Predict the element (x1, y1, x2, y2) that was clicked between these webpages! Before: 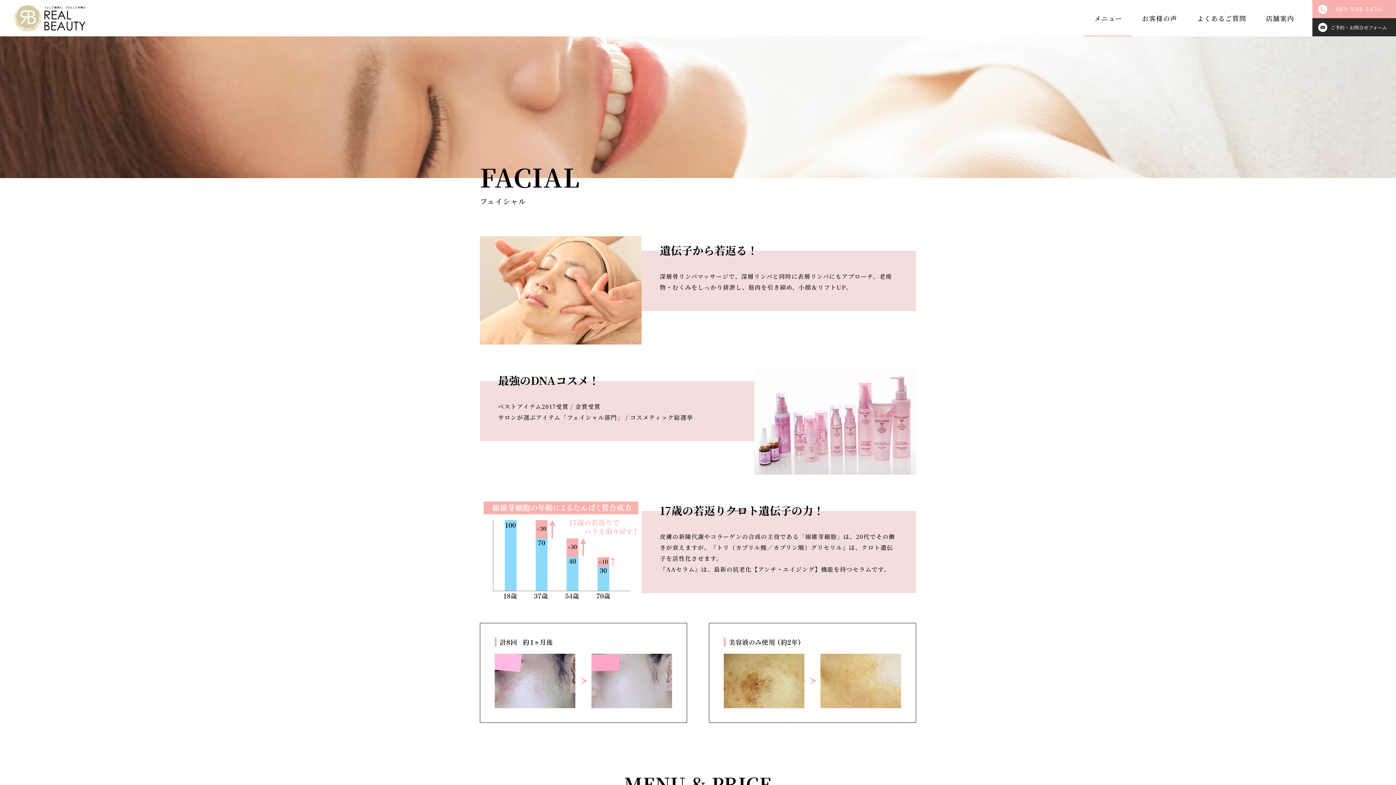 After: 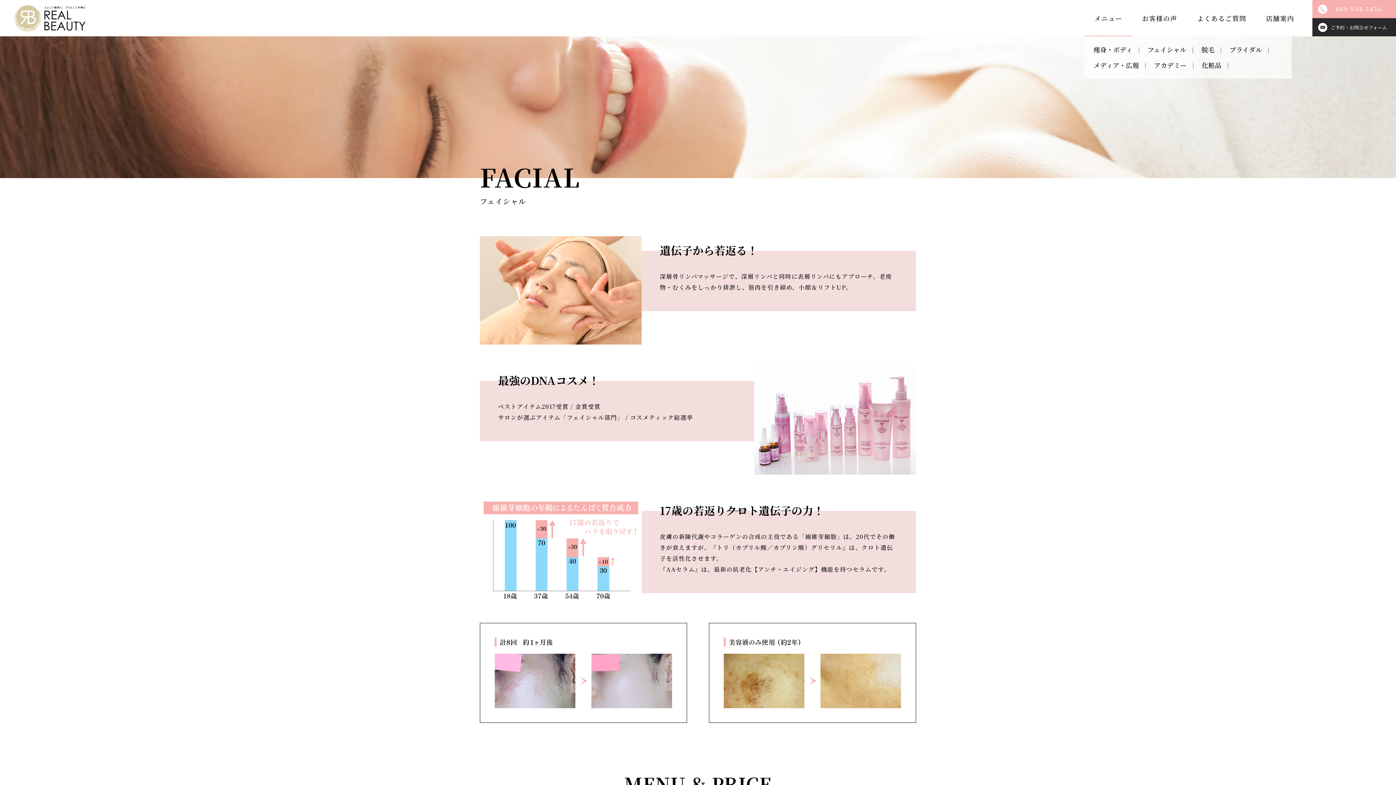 Action: bbox: (1084, 0, 1132, 36) label: メニュー